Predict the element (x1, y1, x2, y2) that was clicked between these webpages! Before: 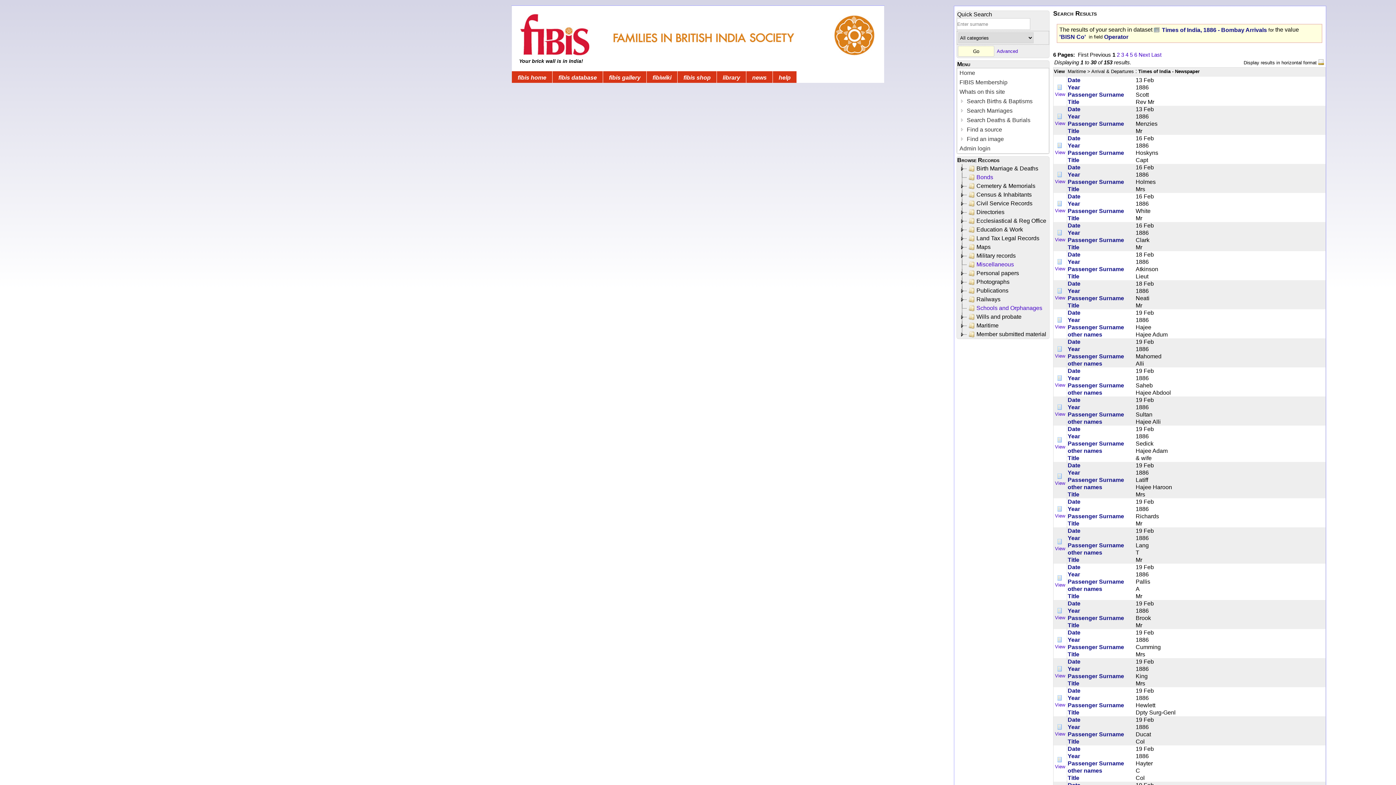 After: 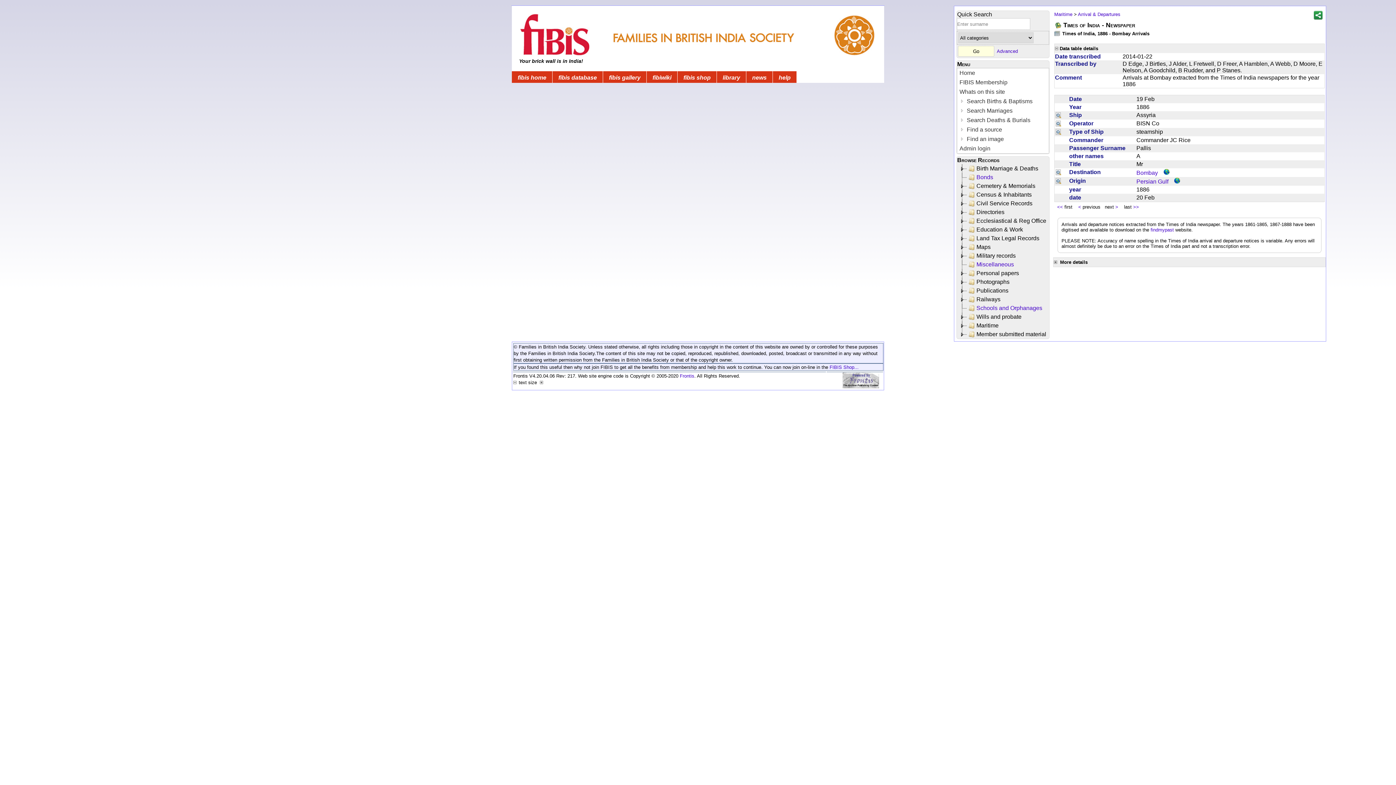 Action: label: View bbox: (1055, 582, 1065, 588)